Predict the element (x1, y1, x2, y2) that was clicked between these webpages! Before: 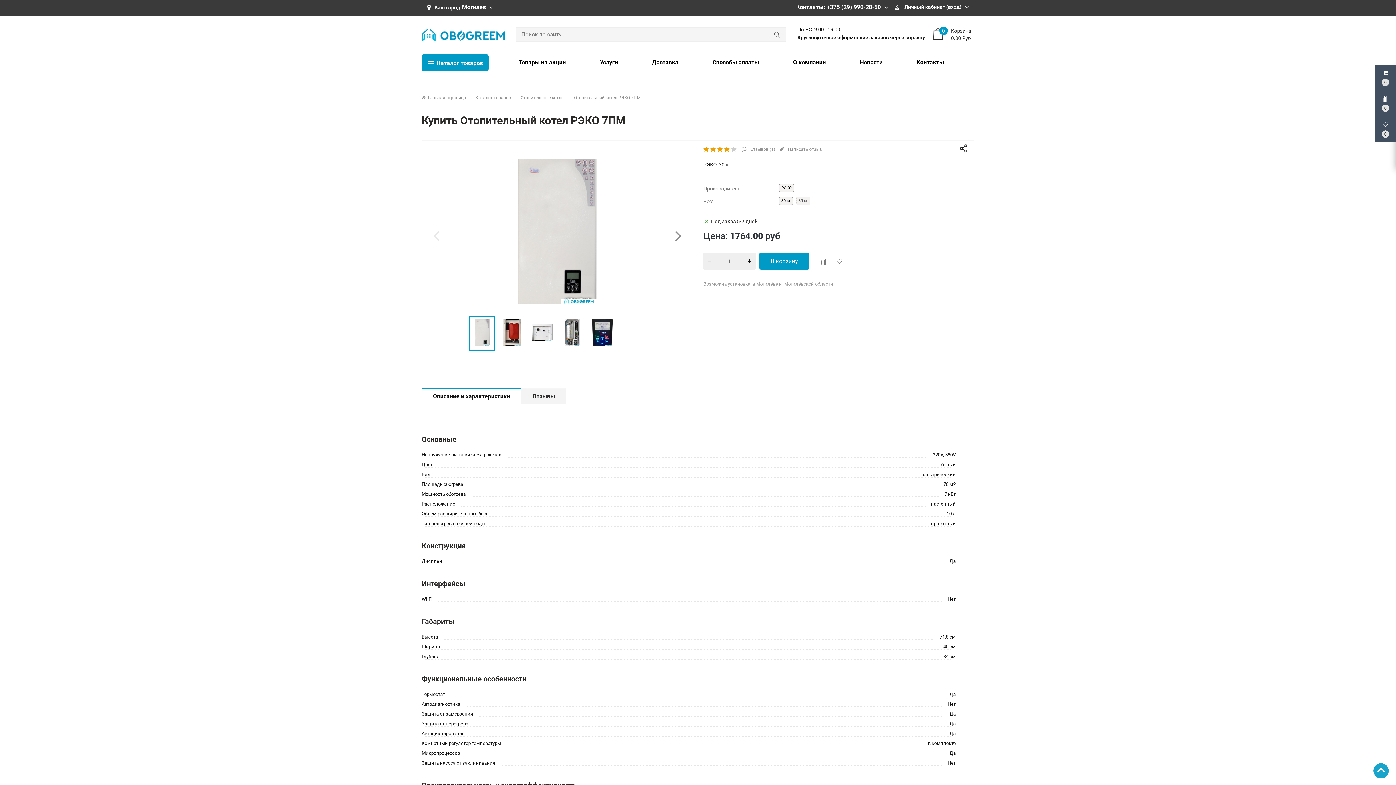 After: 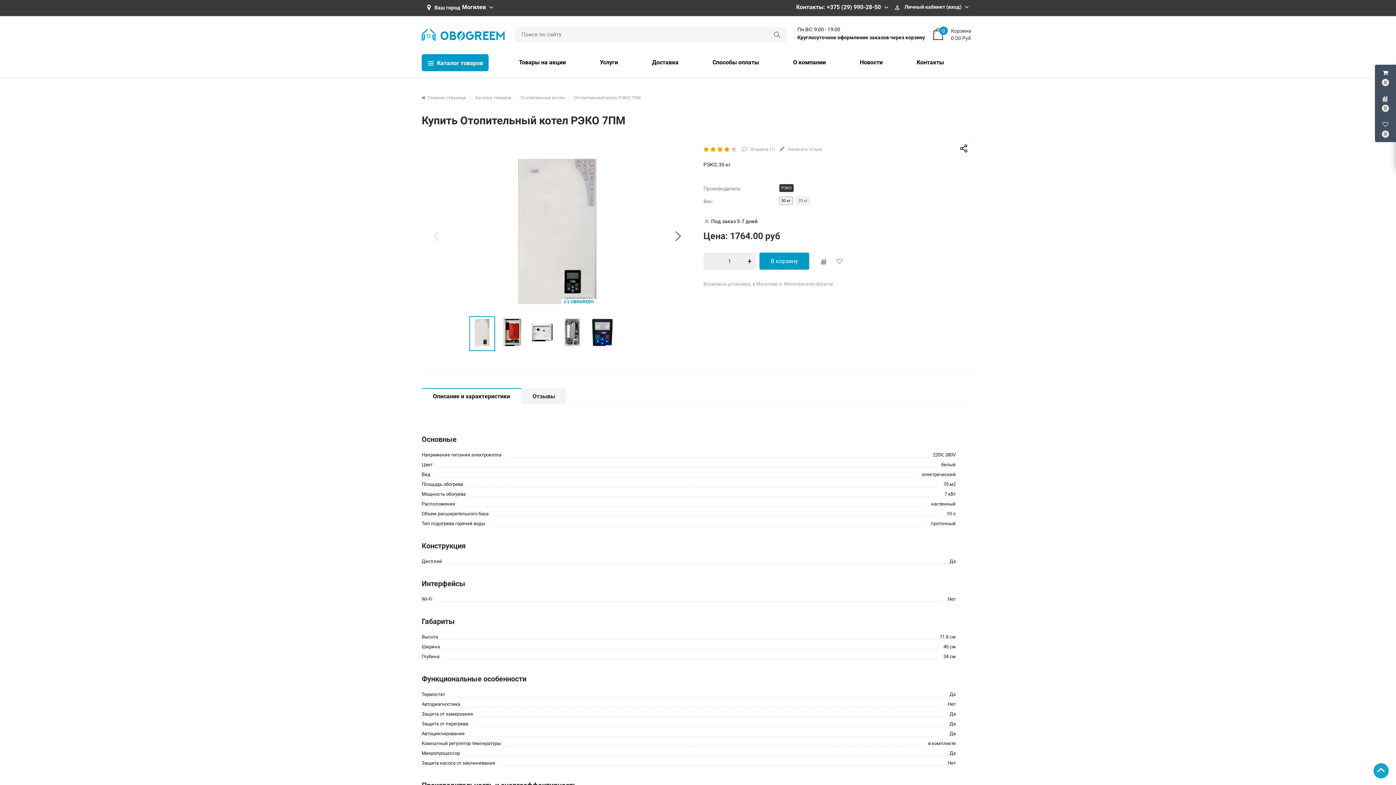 Action: label: РЭКО bbox: (779, 184, 794, 192)